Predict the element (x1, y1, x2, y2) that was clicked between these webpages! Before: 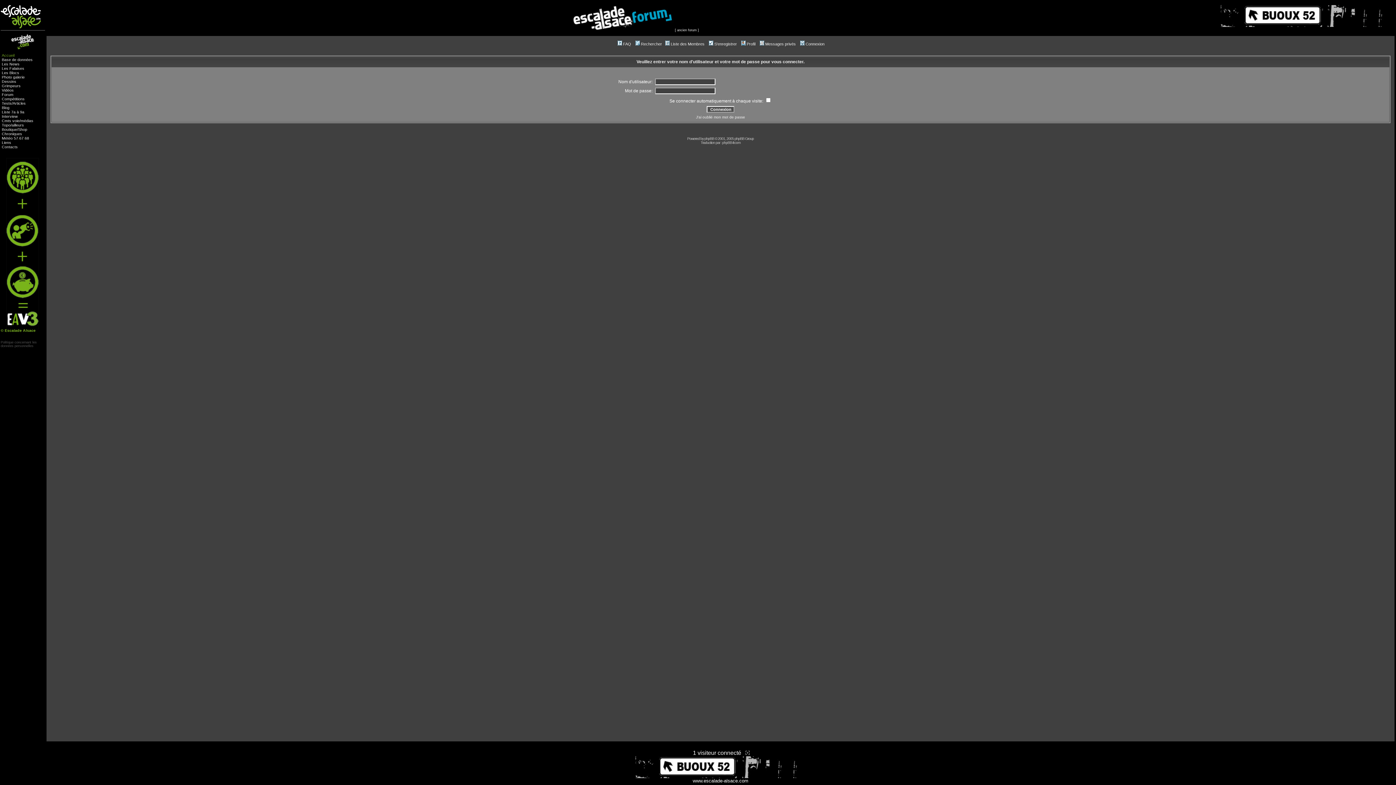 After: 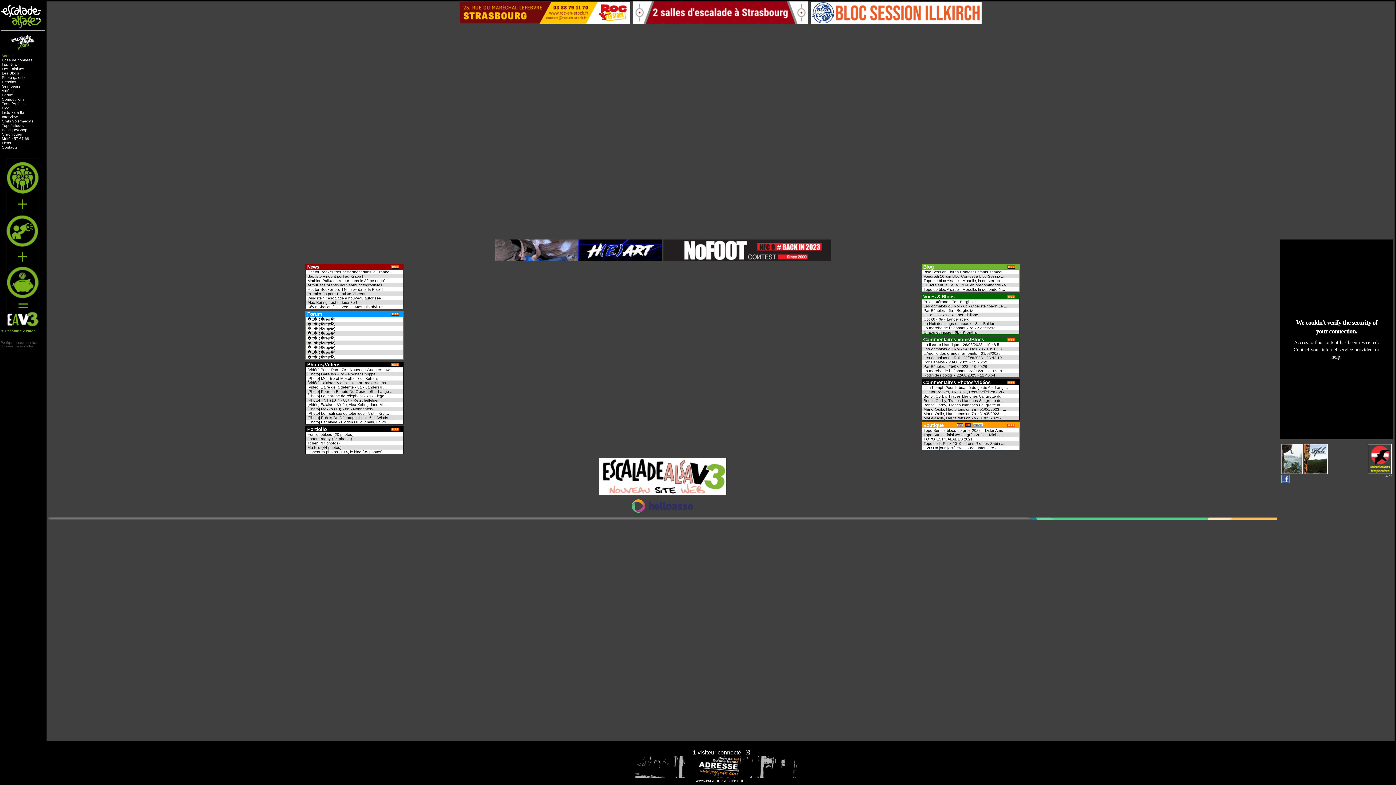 Action: label: Accueil bbox: (1, 52, 14, 57)